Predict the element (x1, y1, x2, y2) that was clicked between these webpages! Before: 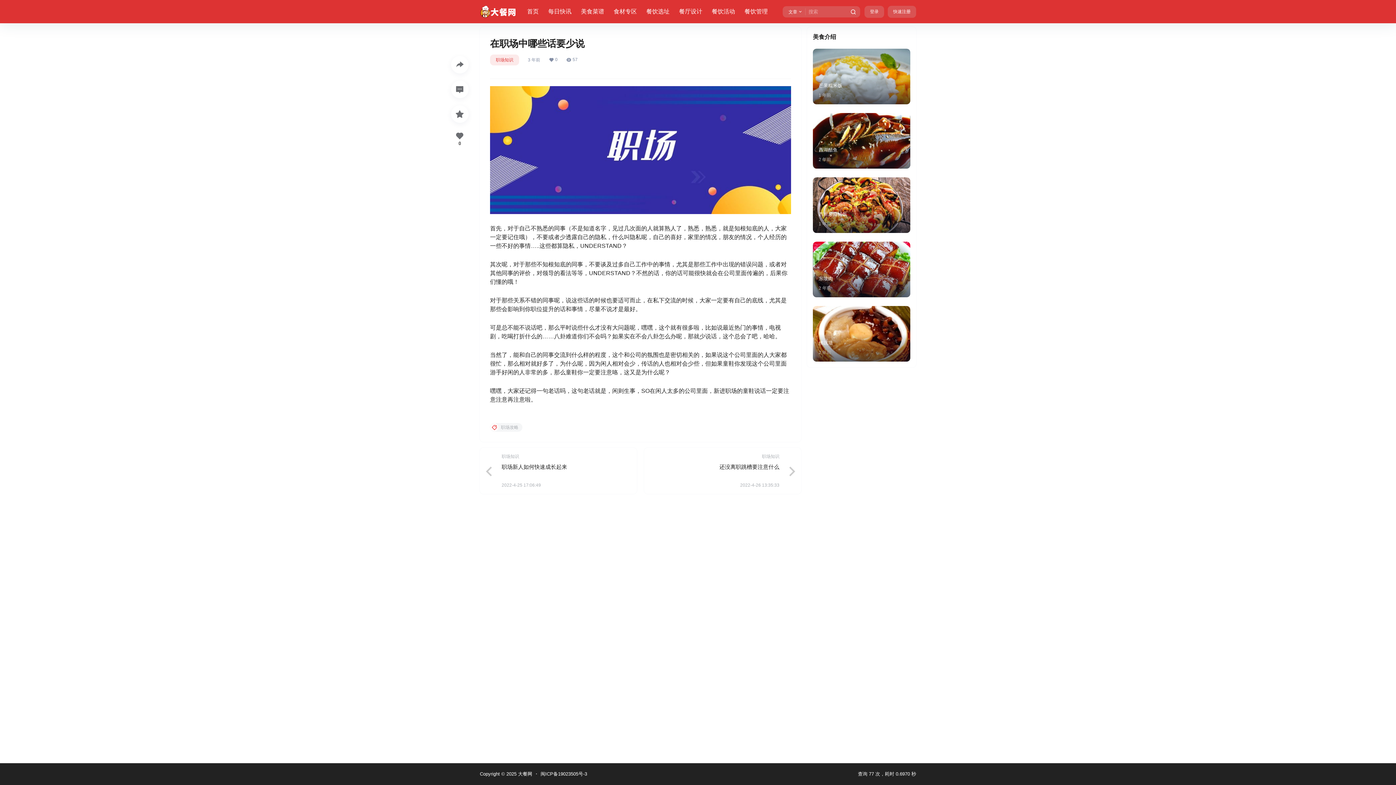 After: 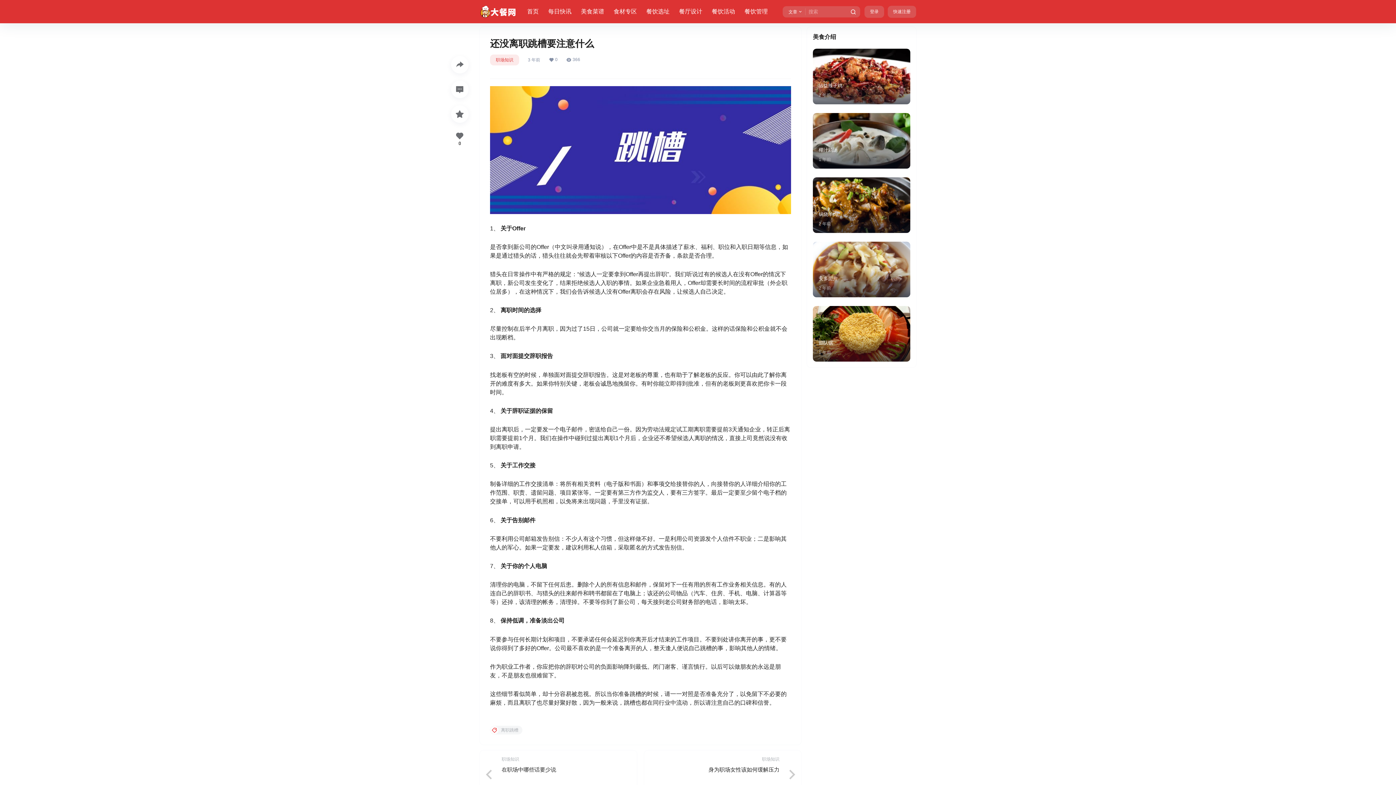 Action: bbox: (783, 465, 794, 476)